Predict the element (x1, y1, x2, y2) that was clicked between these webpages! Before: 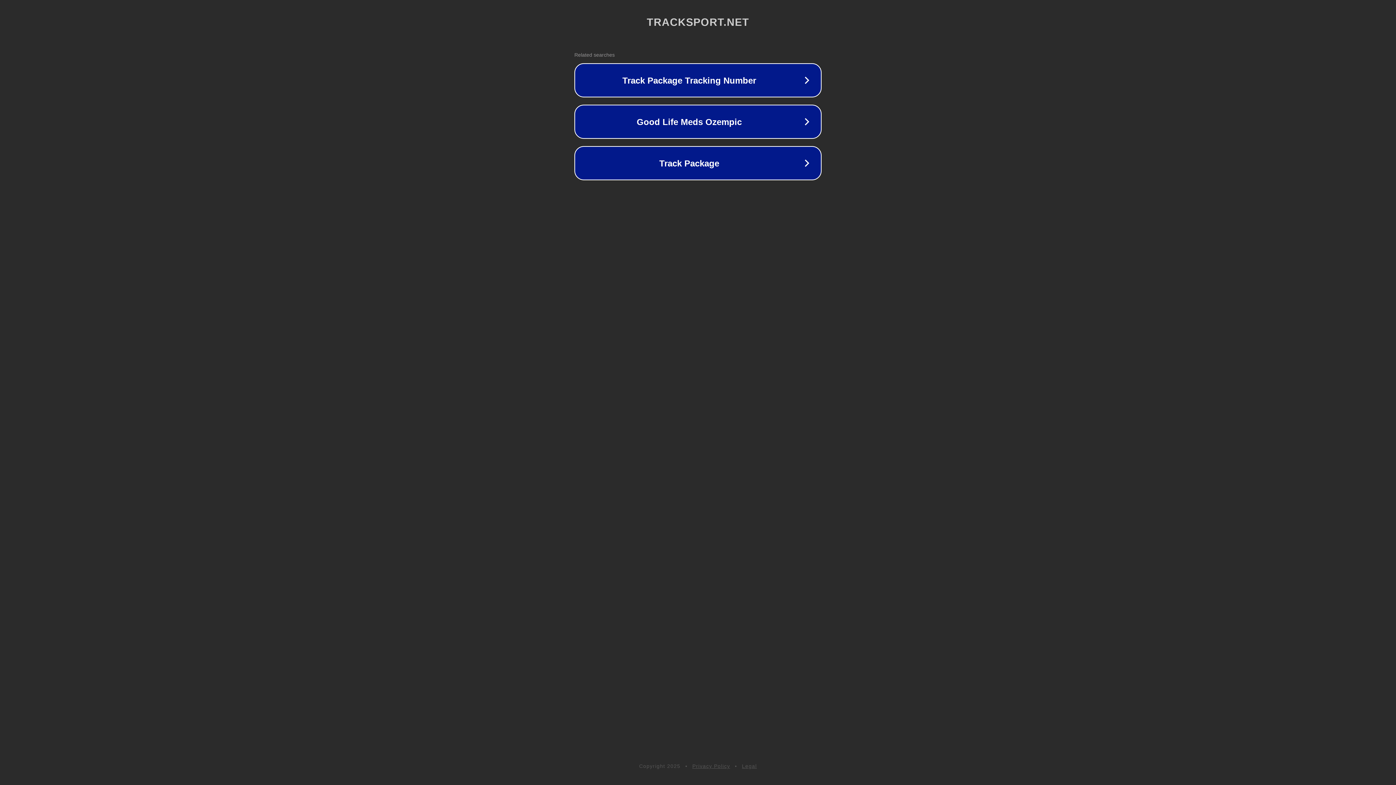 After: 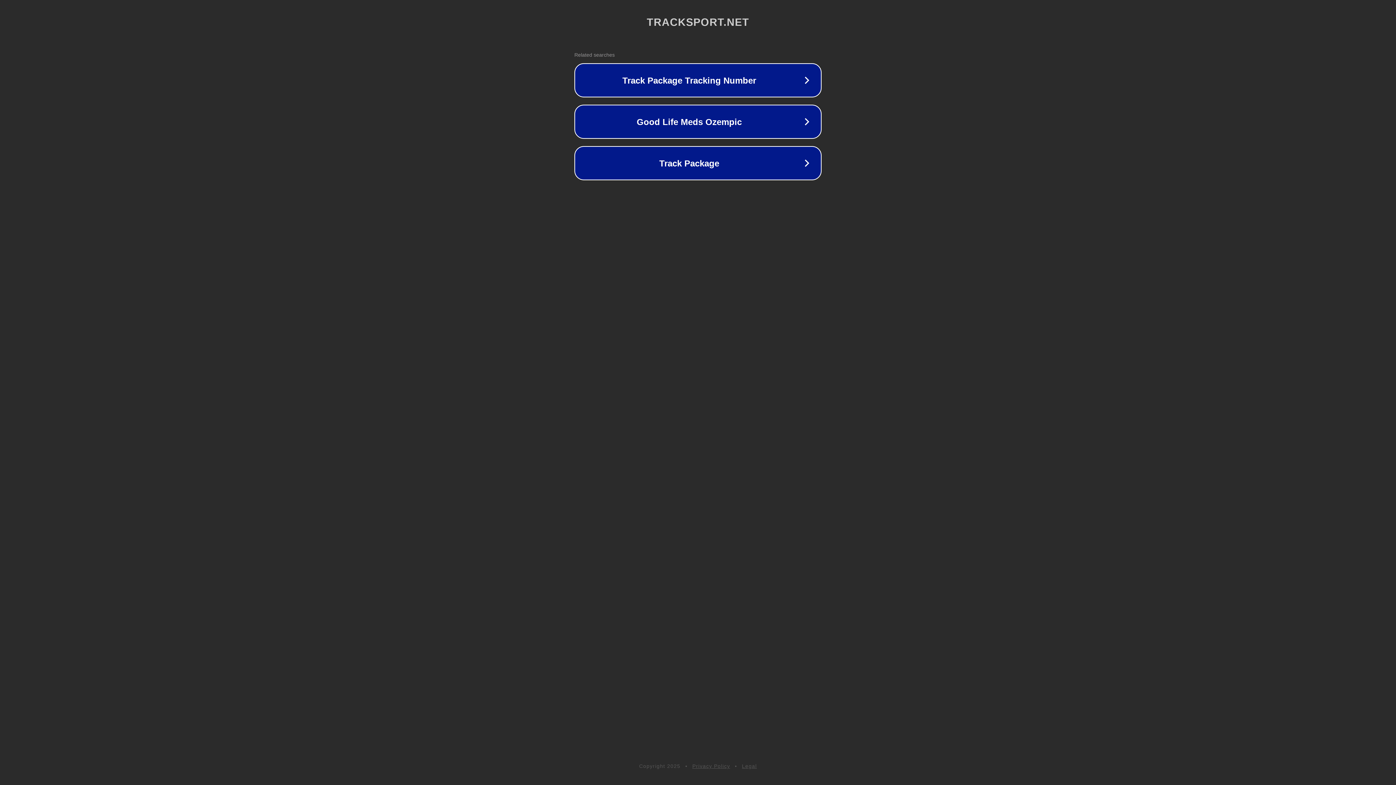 Action: label: Legal bbox: (742, 763, 757, 769)